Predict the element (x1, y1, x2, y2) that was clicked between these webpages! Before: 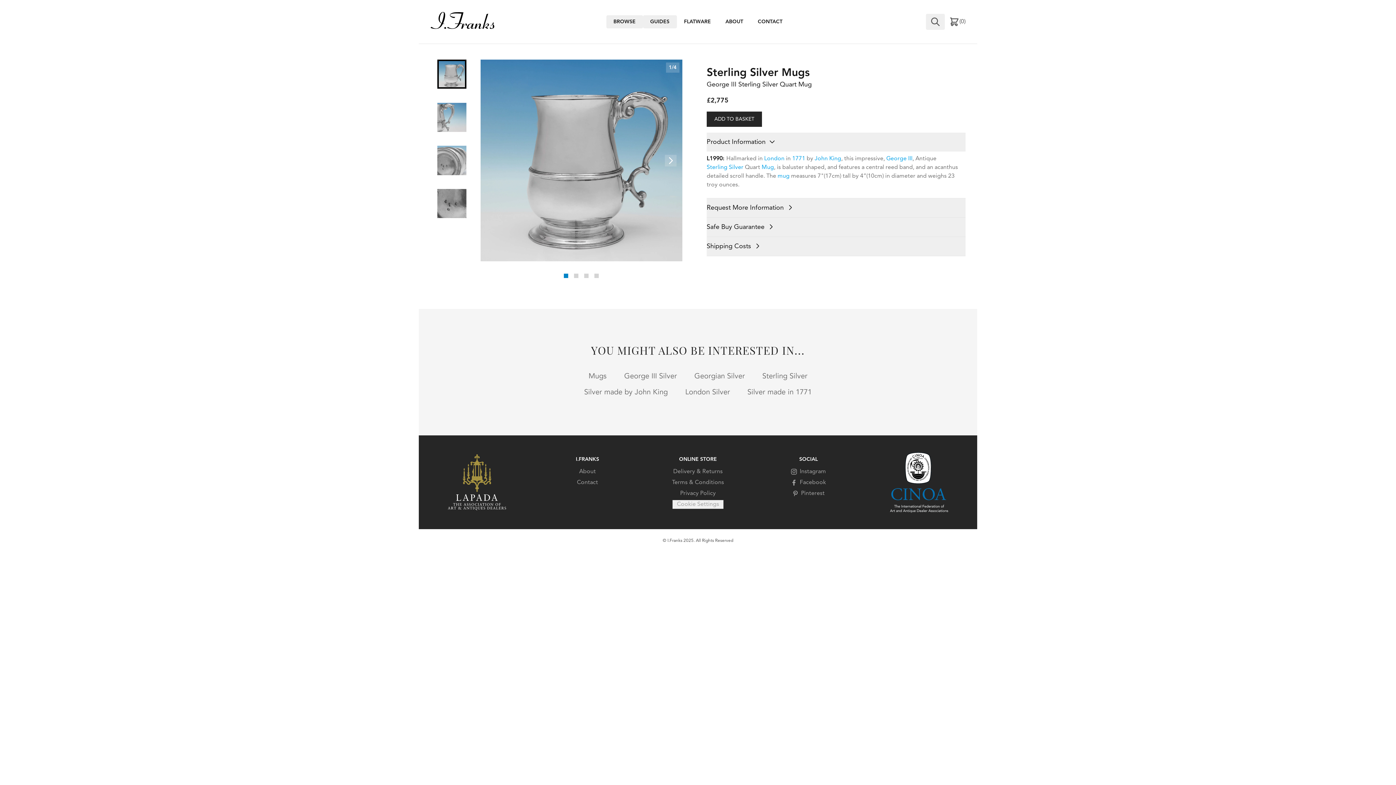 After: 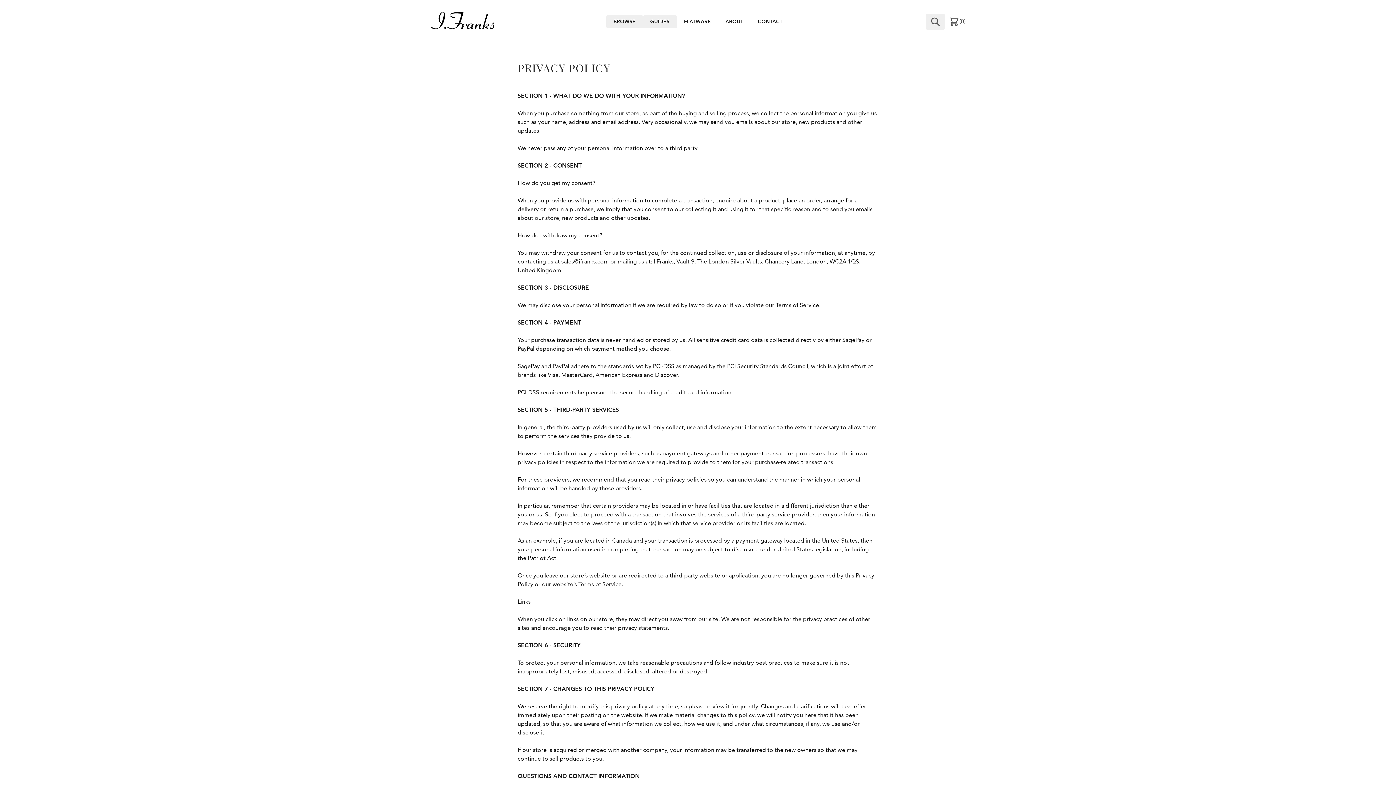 Action: bbox: (676, 489, 720, 498) label: Privacy Policy